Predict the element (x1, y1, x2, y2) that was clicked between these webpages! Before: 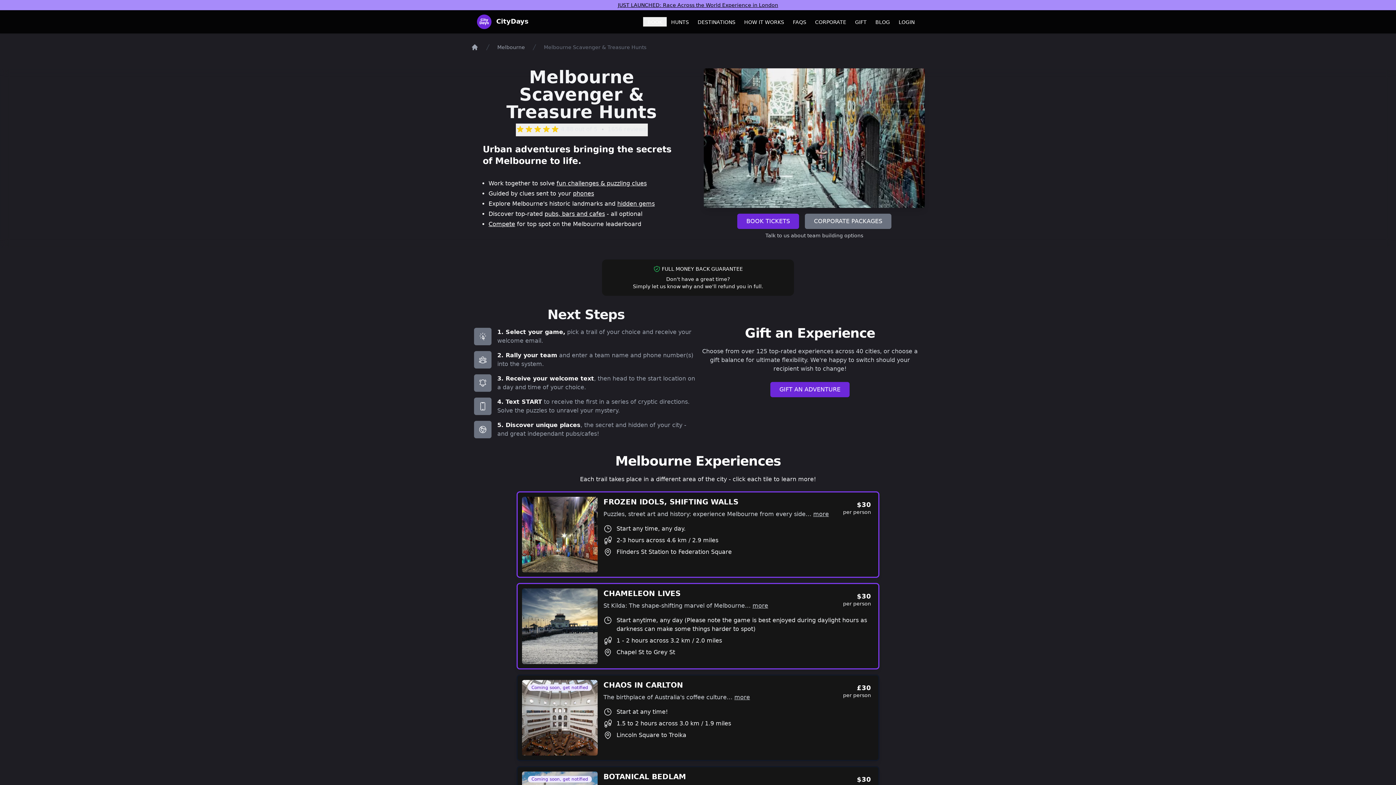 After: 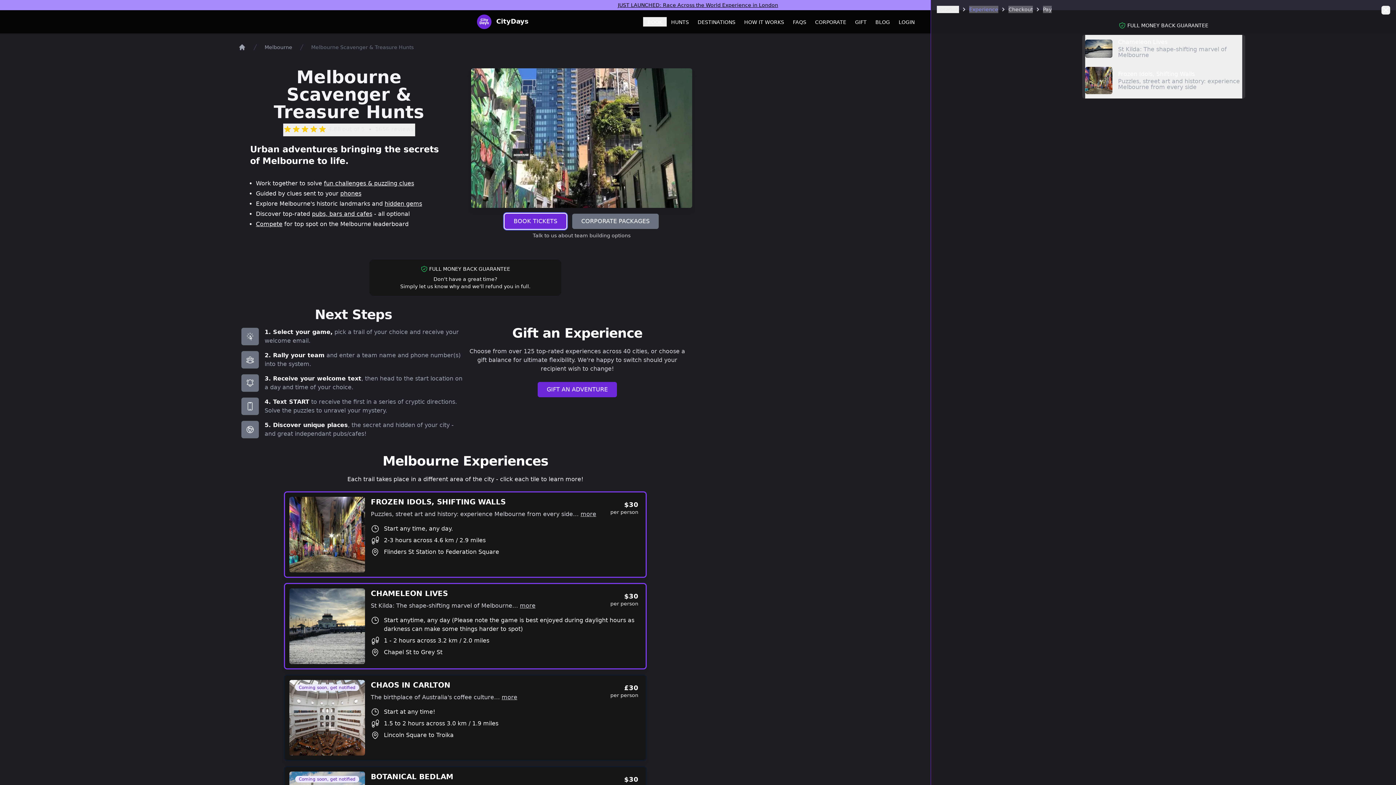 Action: label: BOOK TICKETS bbox: (737, 213, 799, 229)